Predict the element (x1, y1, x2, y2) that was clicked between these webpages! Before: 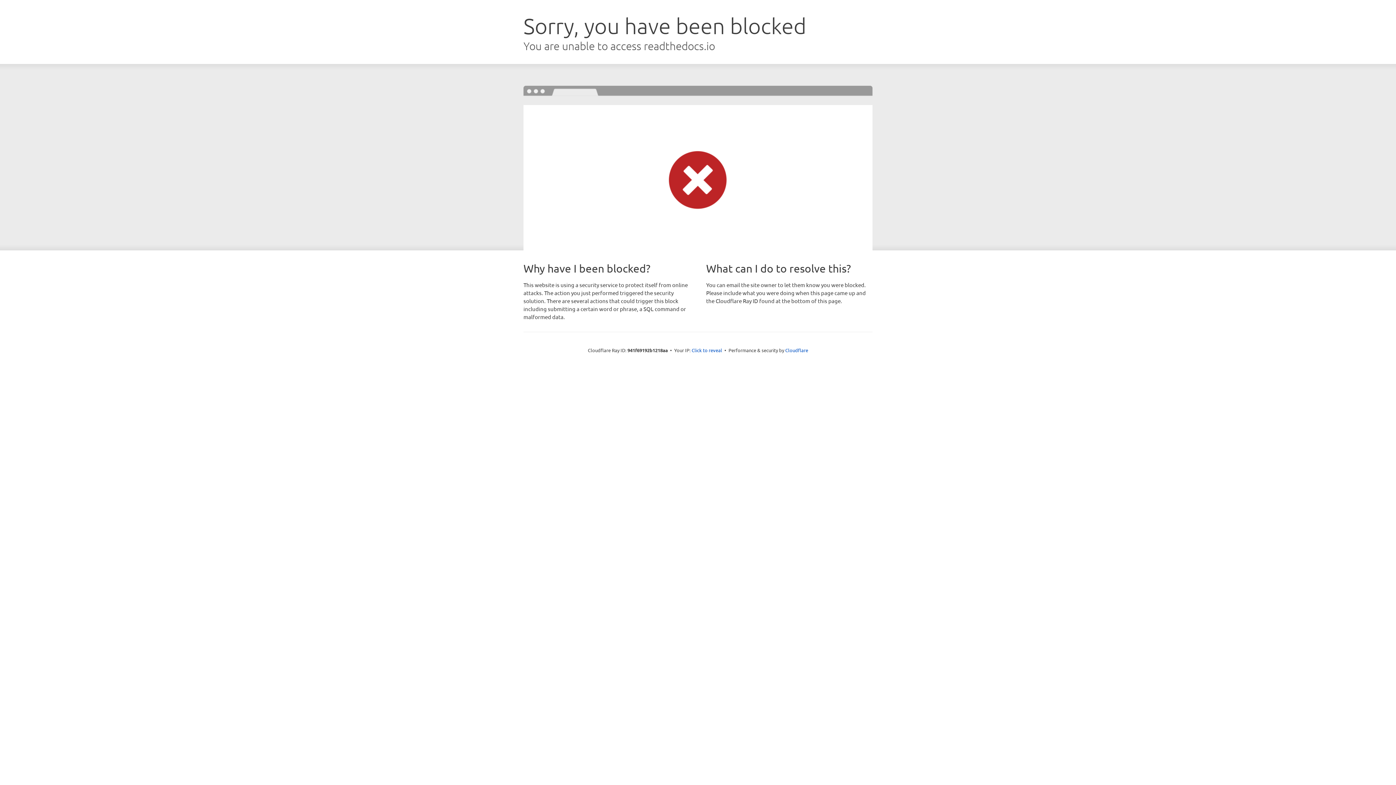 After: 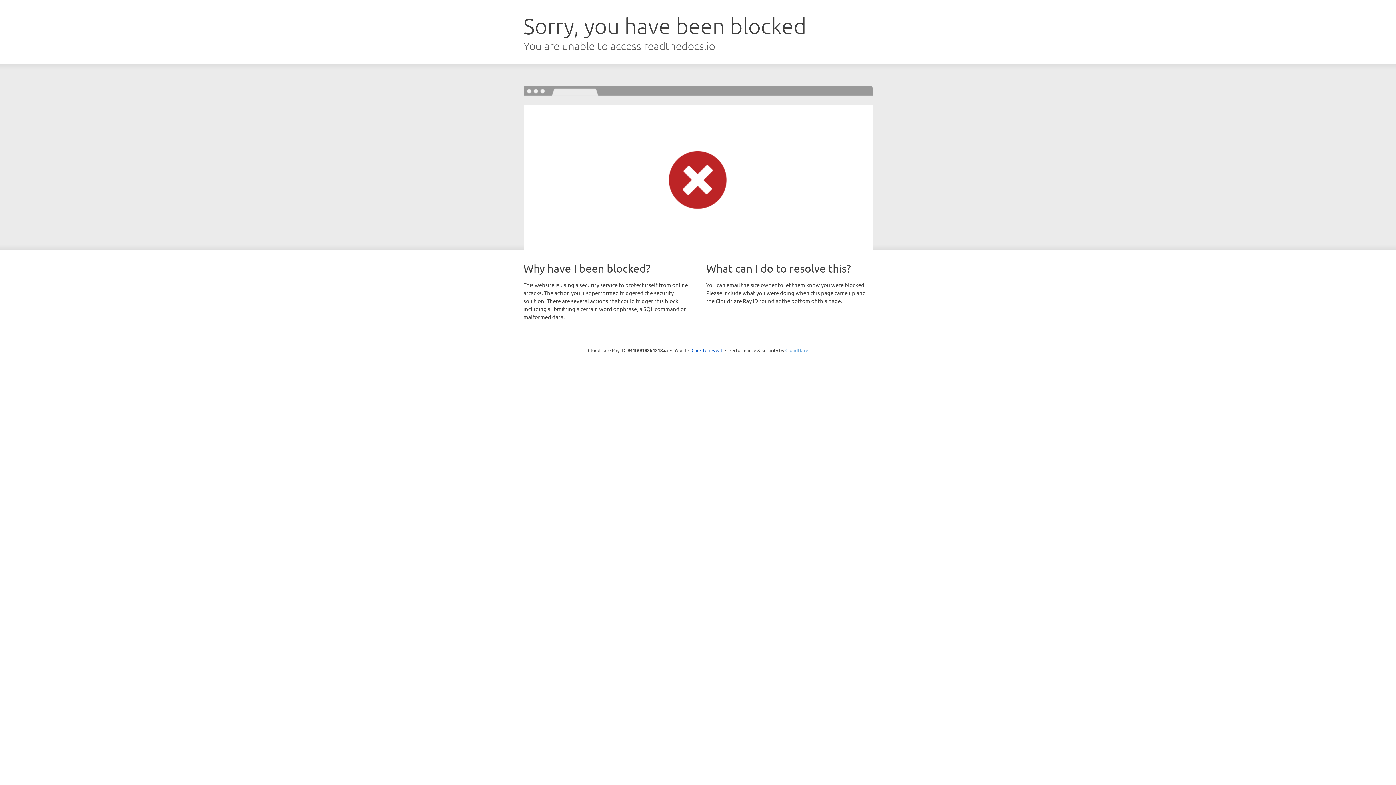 Action: label: Cloudflare bbox: (785, 347, 808, 353)